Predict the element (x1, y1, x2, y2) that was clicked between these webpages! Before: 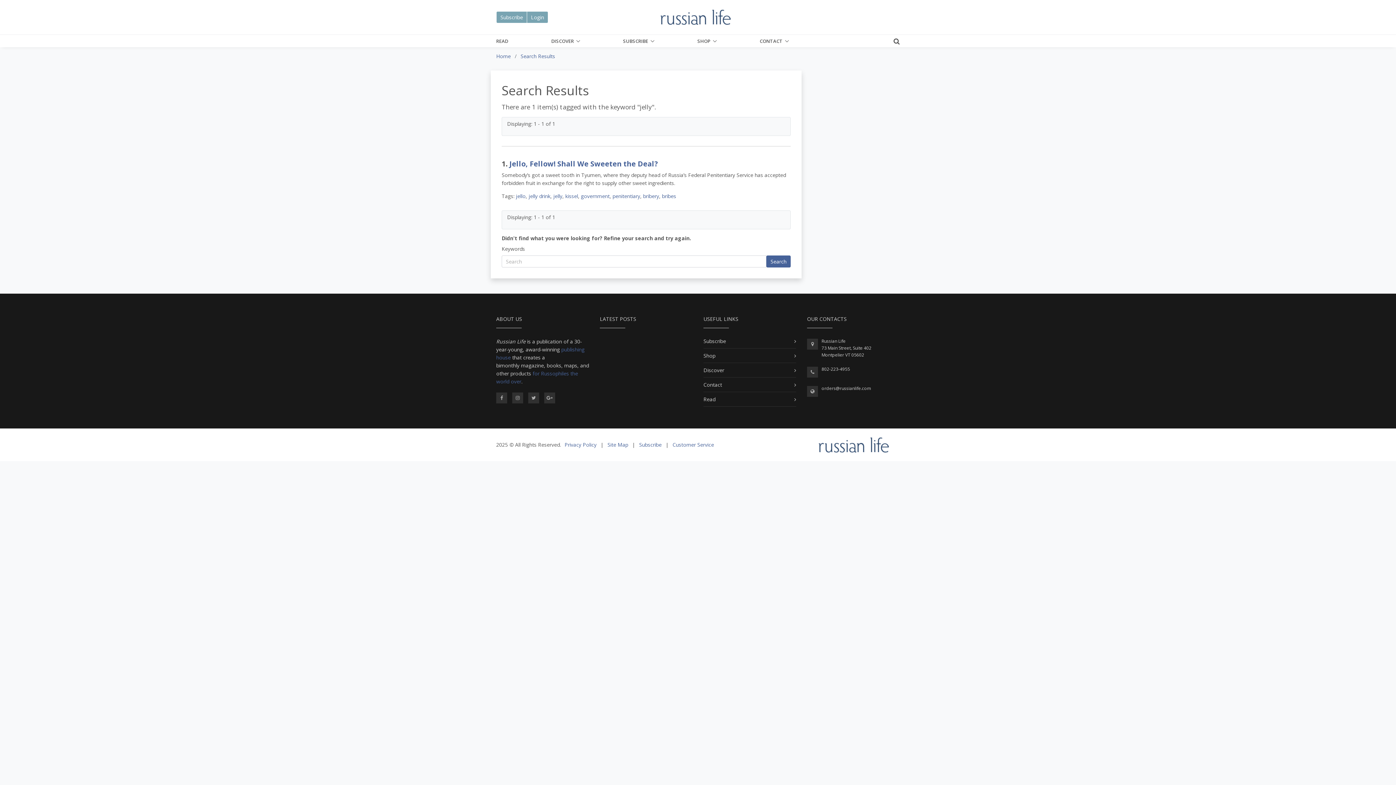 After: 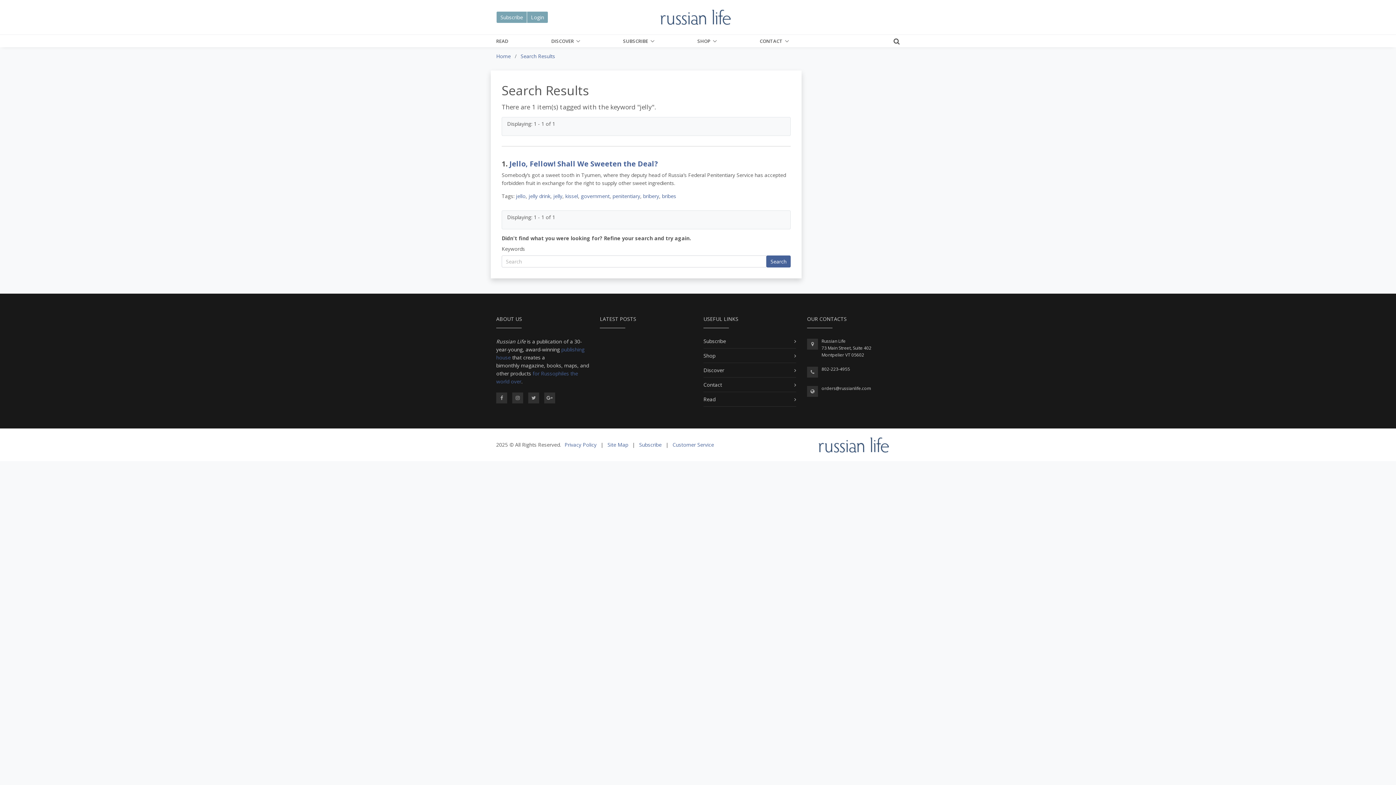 Action: label: jelly bbox: (553, 192, 562, 199)